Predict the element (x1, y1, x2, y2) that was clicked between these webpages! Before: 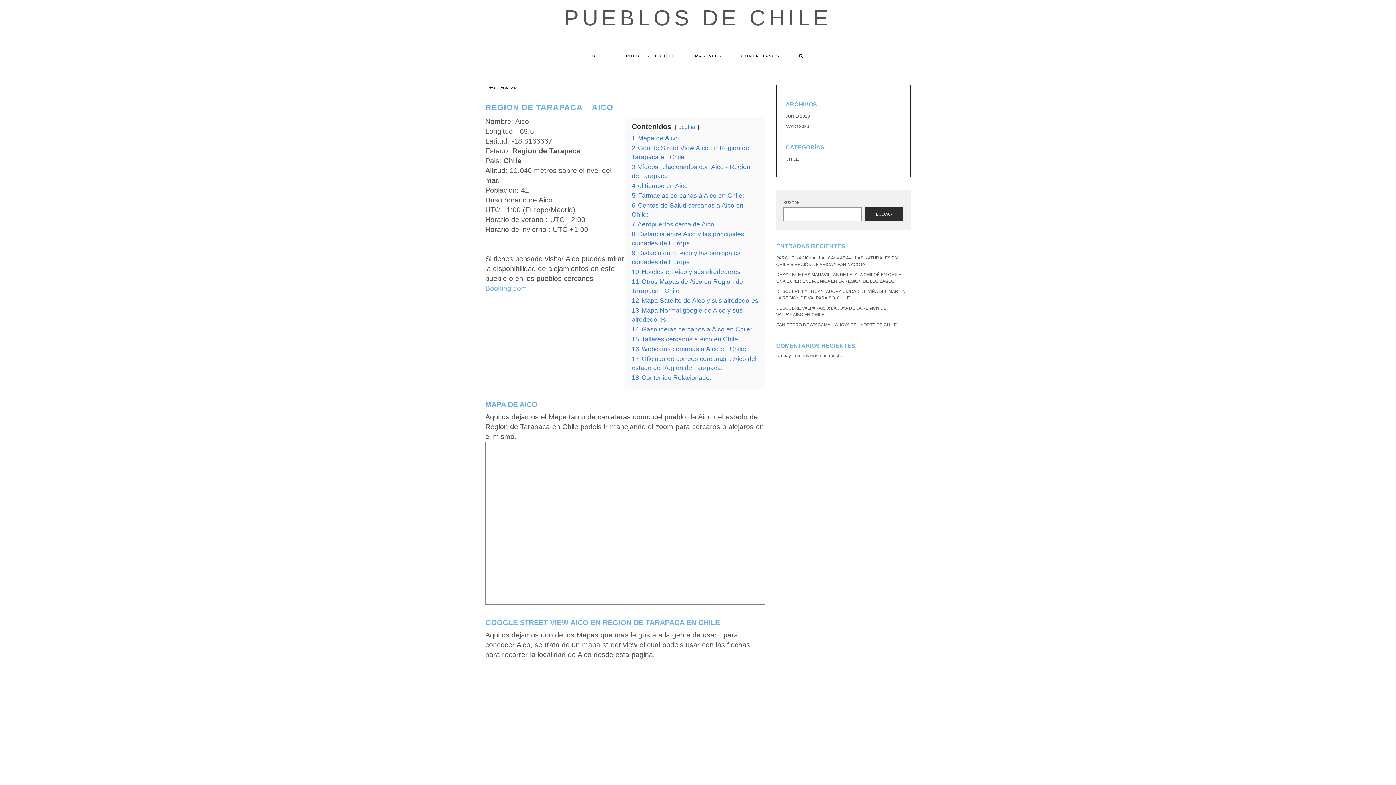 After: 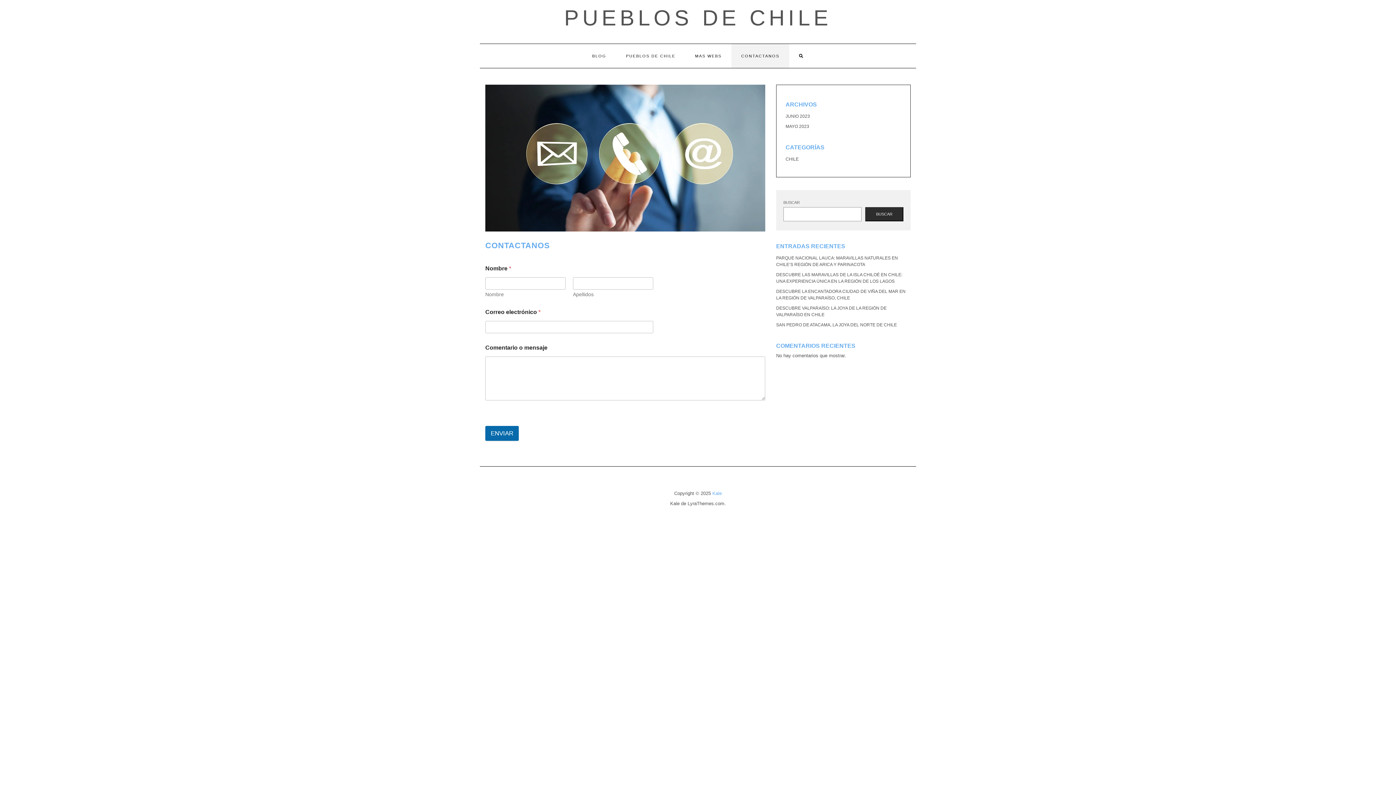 Action: bbox: (731, 44, 789, 68) label: CONTACTANOS